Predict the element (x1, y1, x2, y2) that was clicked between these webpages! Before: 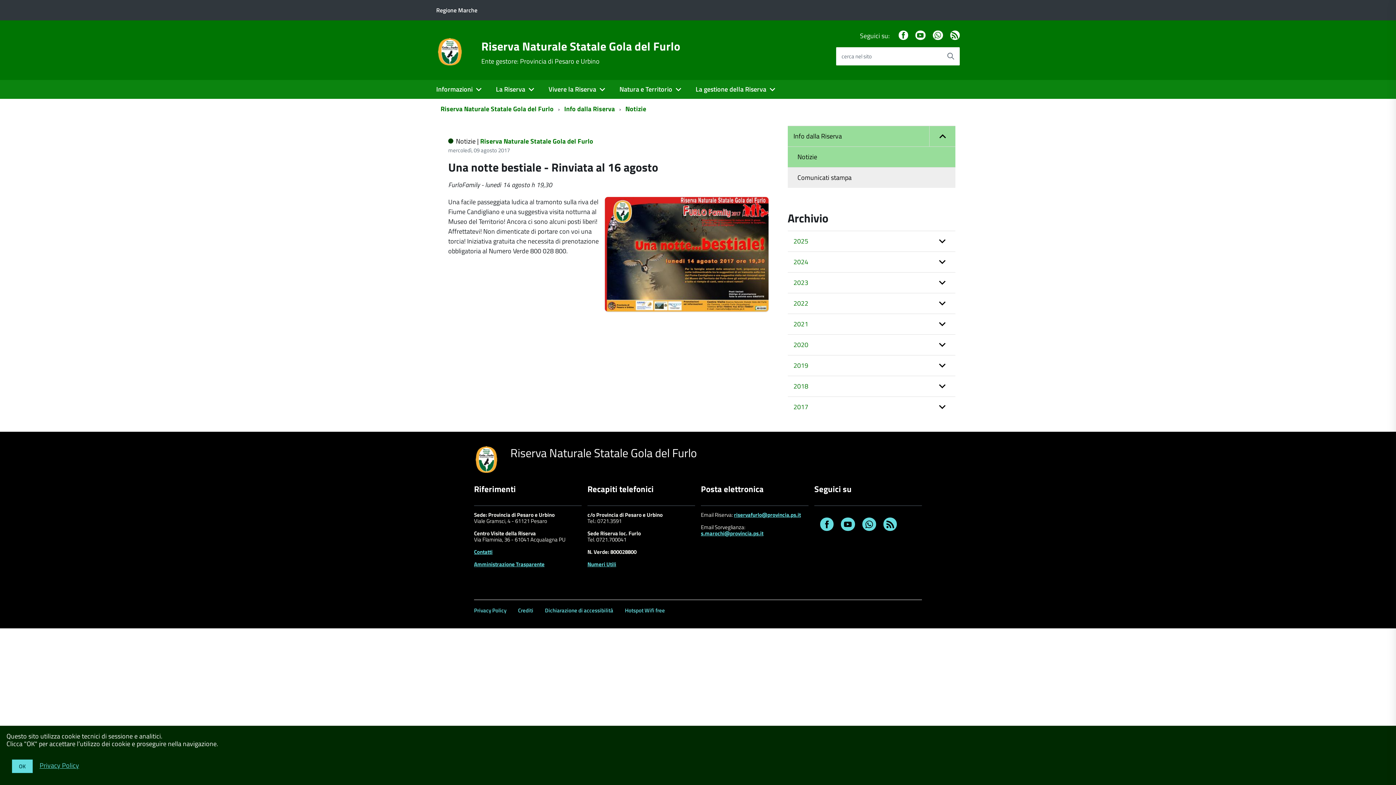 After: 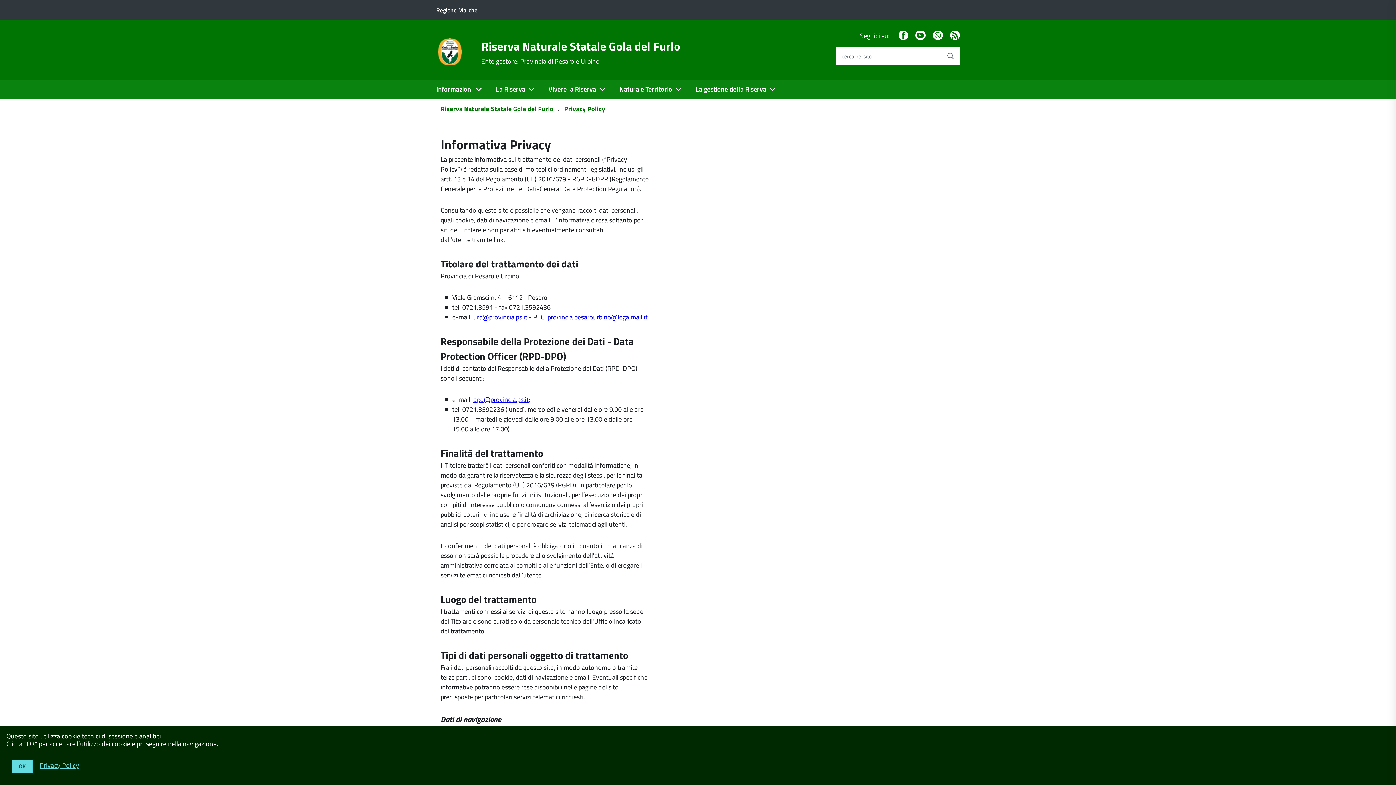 Action: label: Privacy Policy bbox: (39, 760, 79, 770)